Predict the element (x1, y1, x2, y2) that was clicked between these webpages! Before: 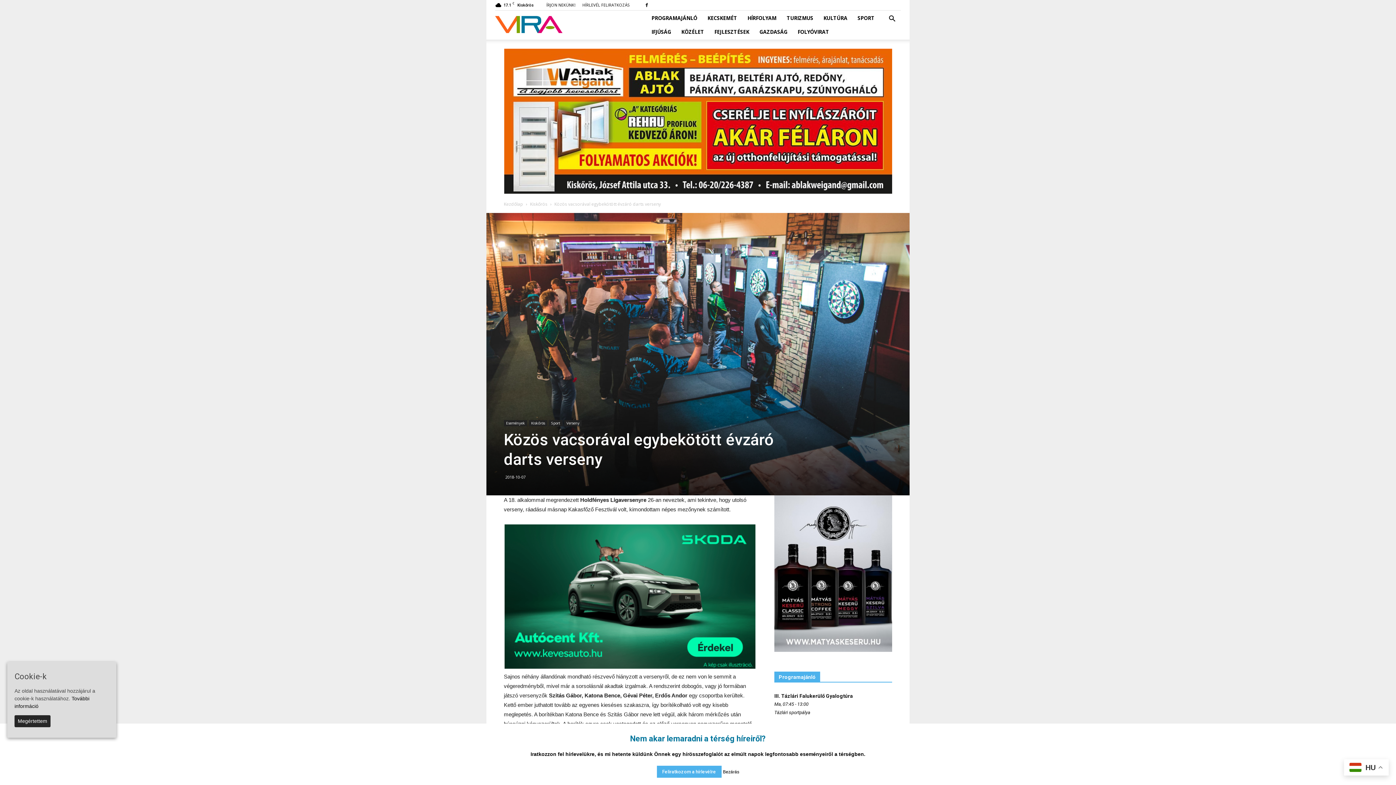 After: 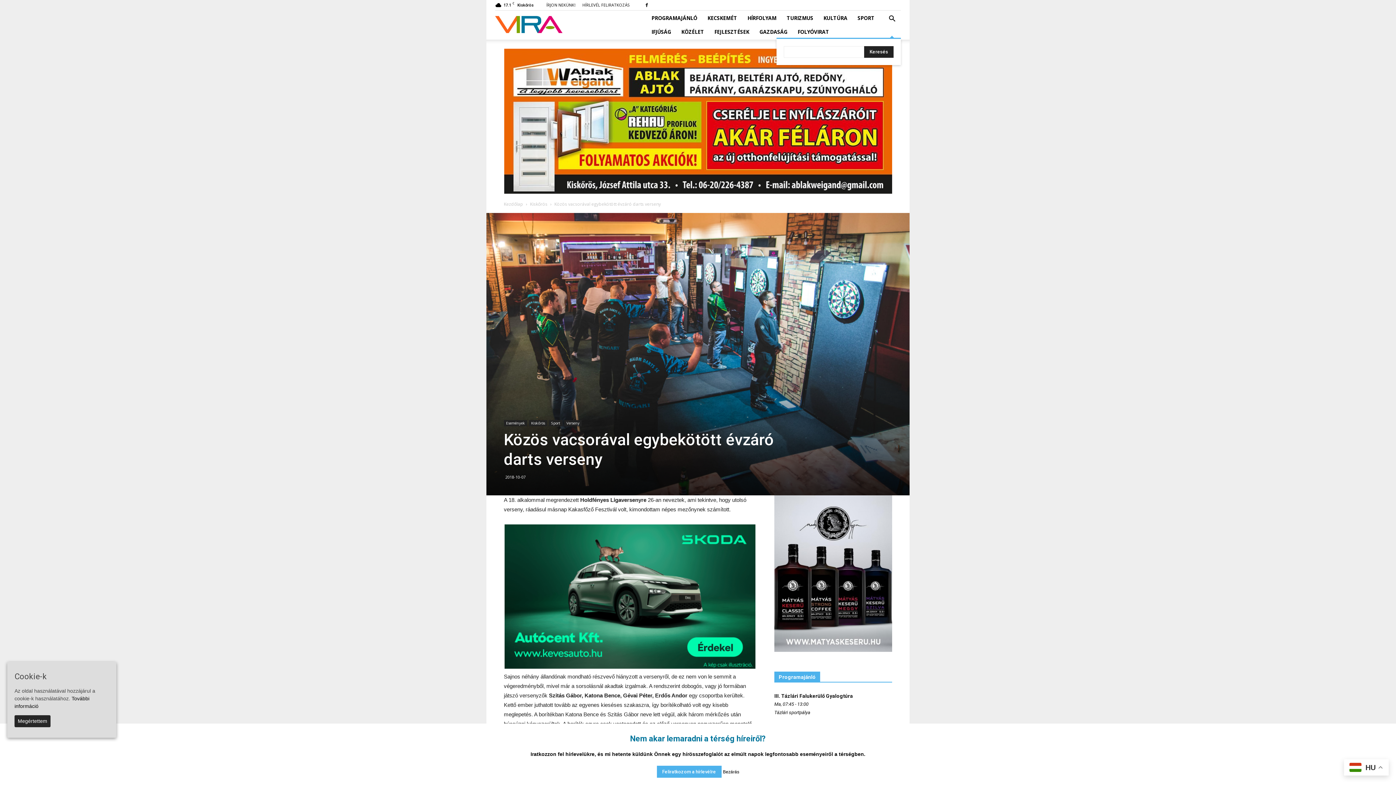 Action: bbox: (883, 10, 901, 27)